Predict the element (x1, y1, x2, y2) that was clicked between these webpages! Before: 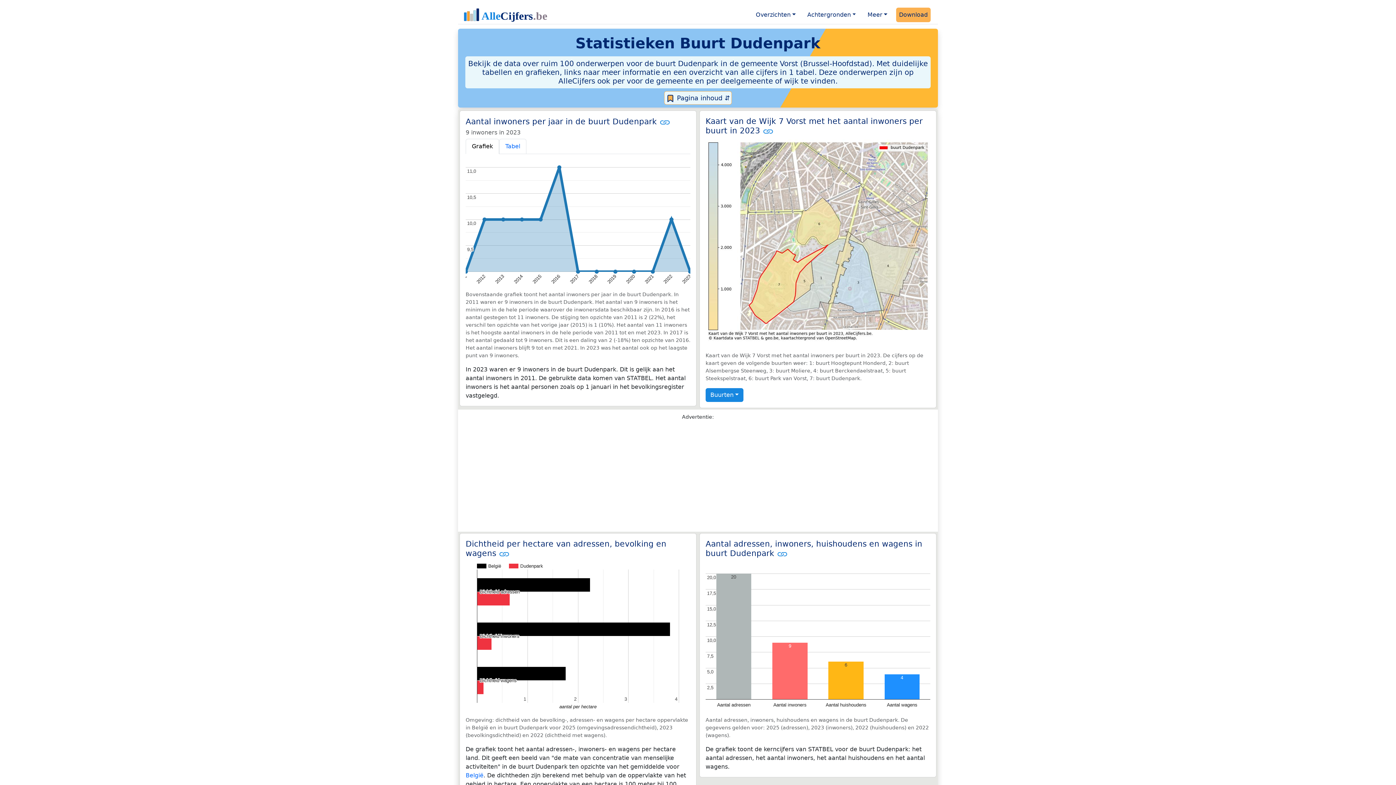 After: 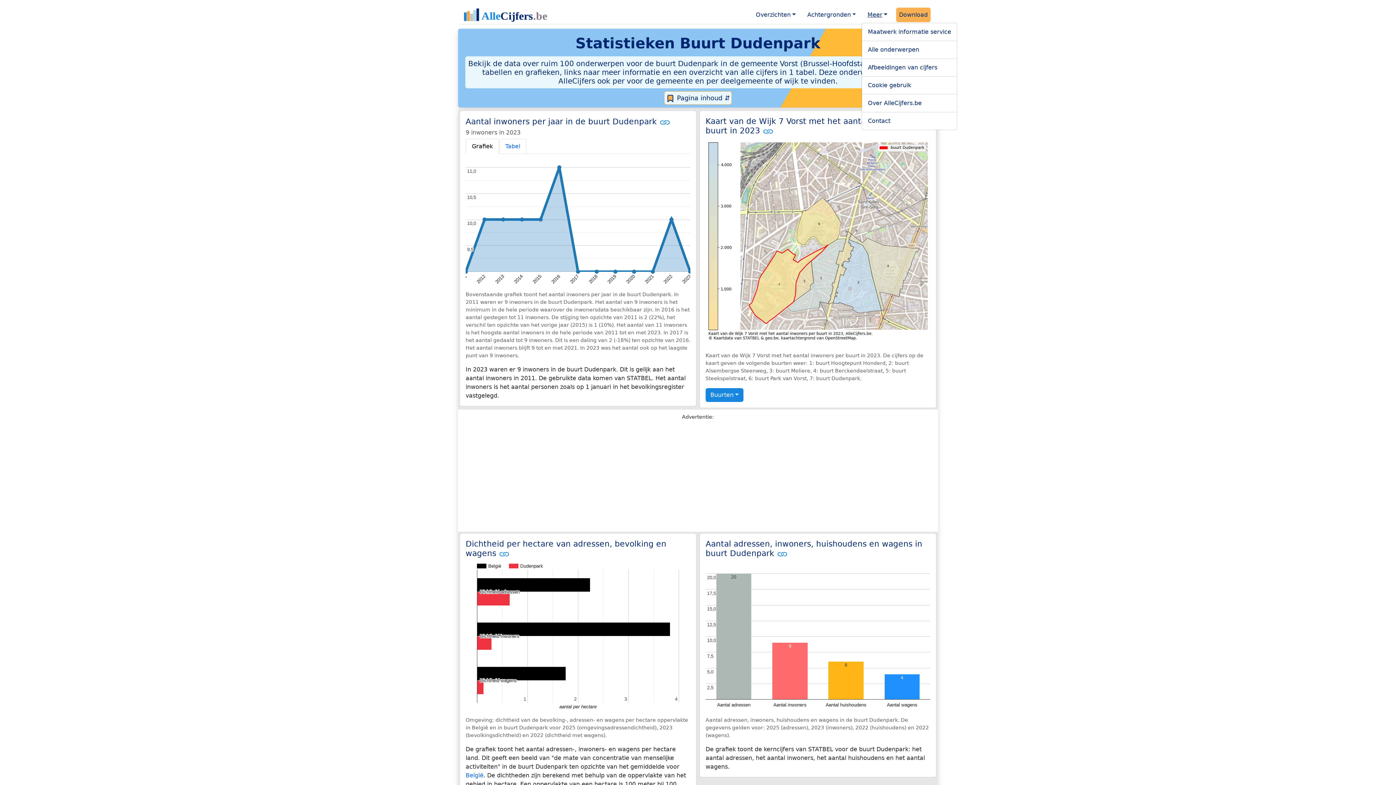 Action: bbox: (864, 7, 890, 22) label: Meer